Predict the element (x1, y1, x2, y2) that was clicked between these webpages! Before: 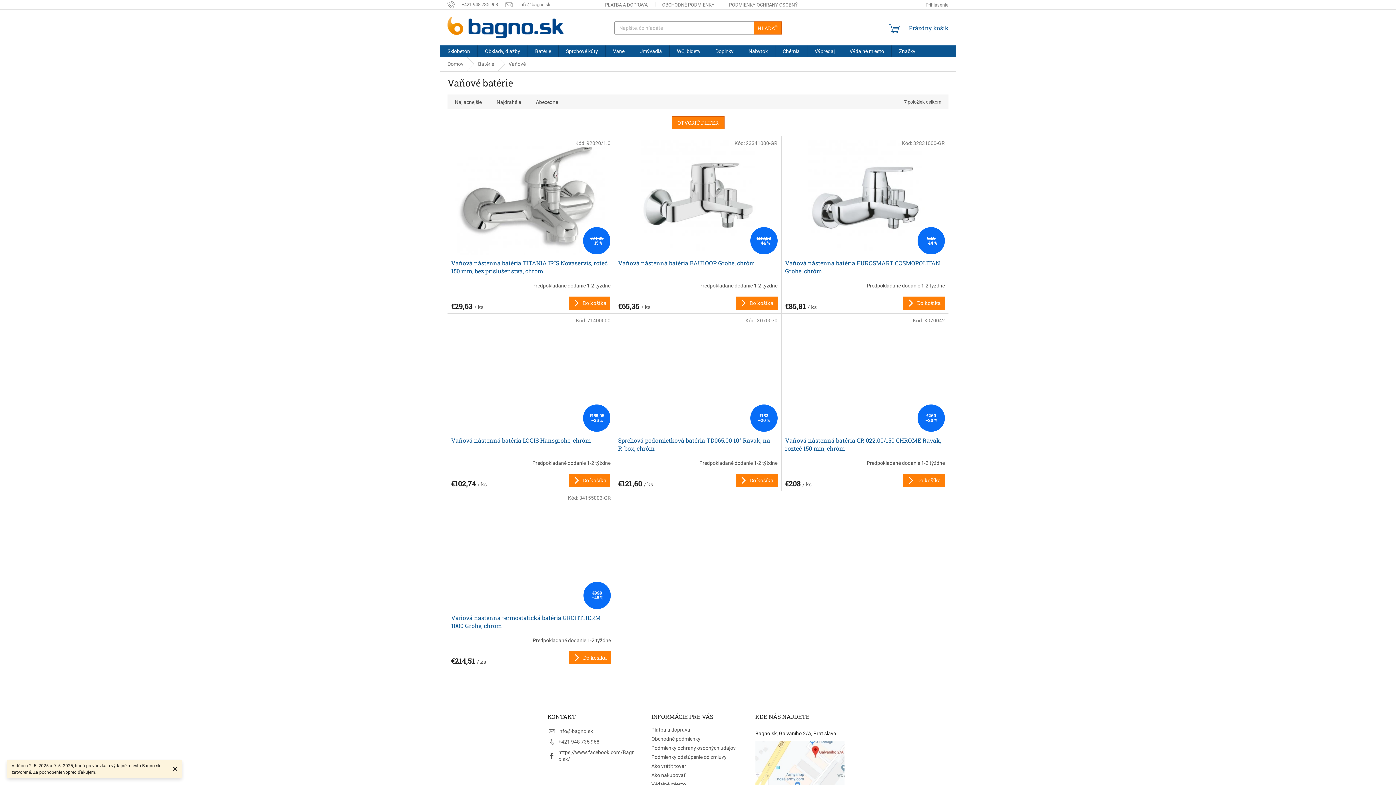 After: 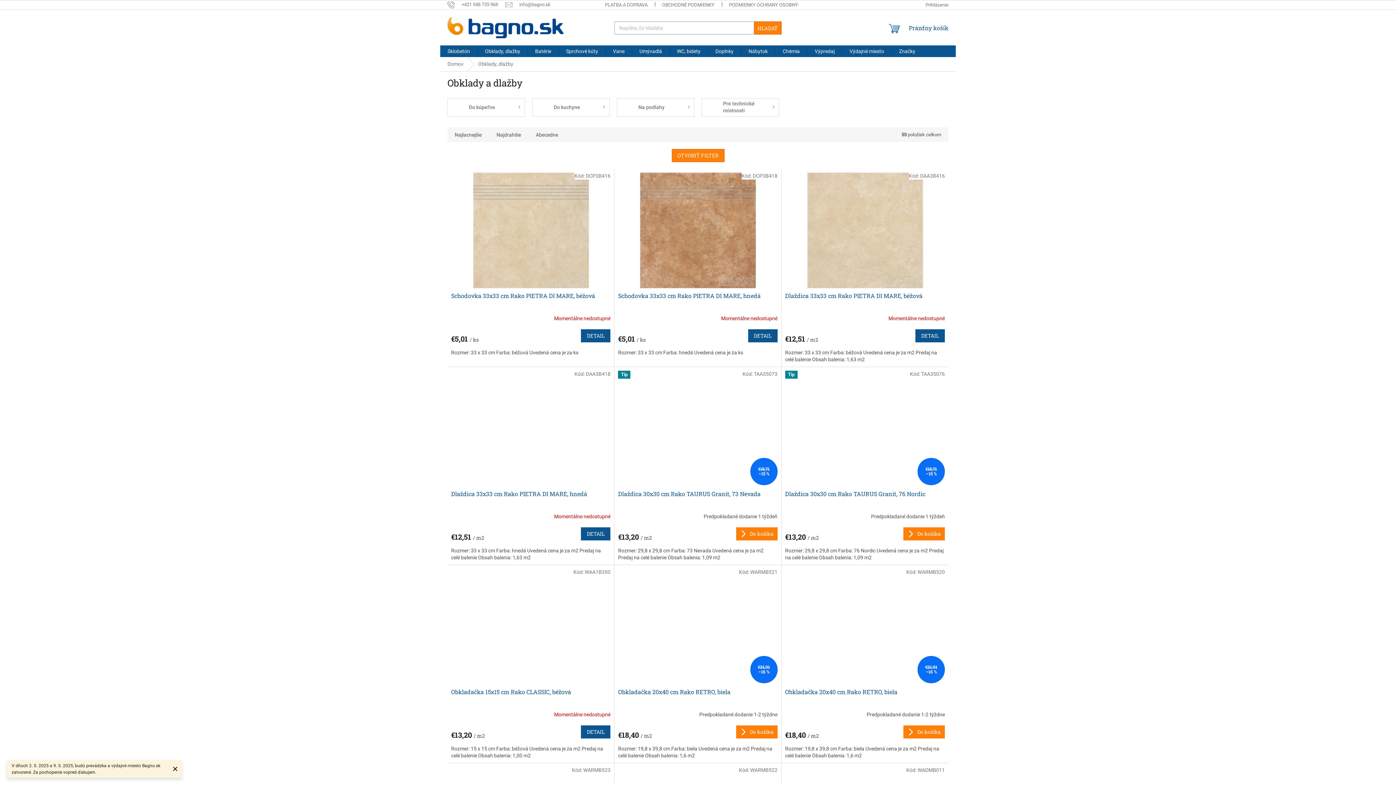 Action: label: Obklady, dlažby bbox: (477, 45, 527, 57)